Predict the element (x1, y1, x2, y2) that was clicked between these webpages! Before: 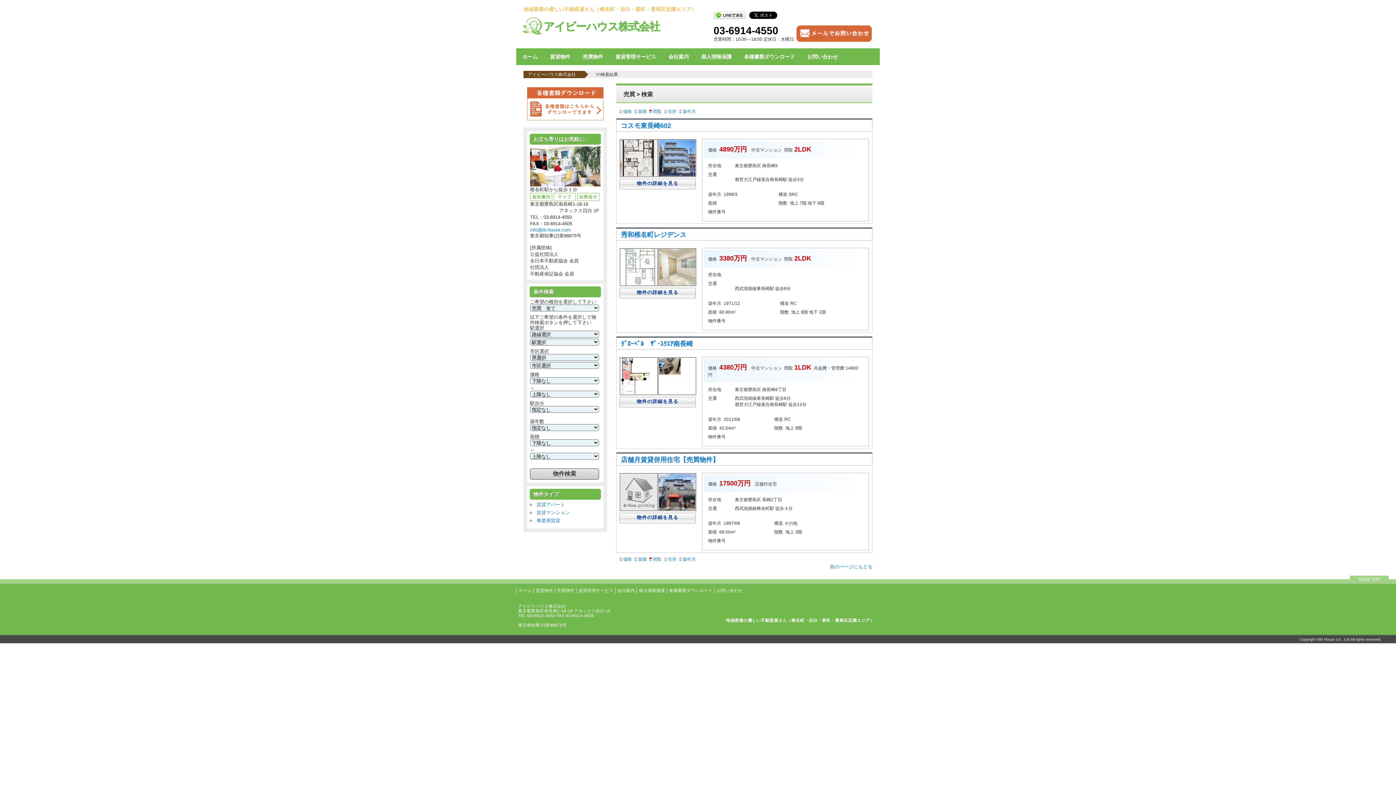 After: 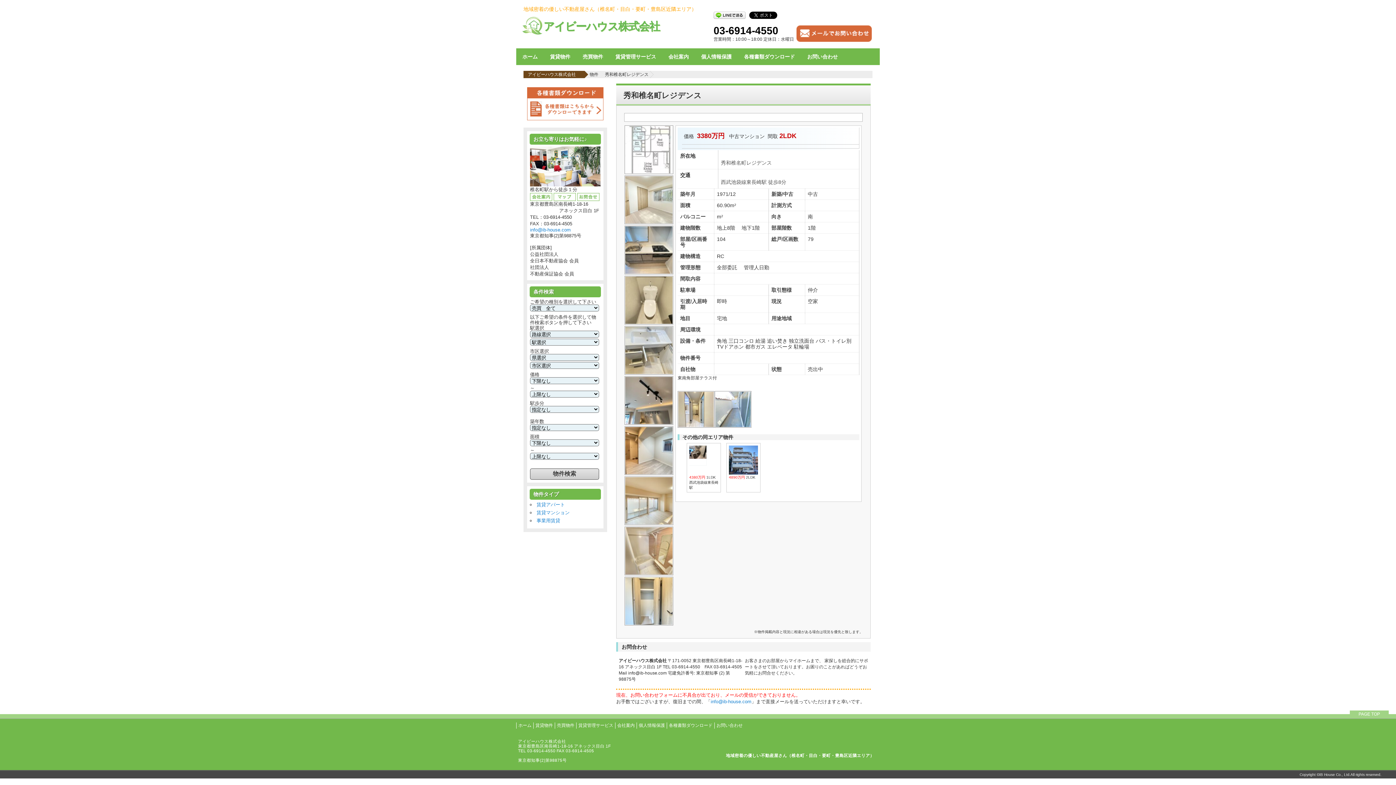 Action: label: 秀和椎名町レジデンス bbox: (616, 228, 872, 240)